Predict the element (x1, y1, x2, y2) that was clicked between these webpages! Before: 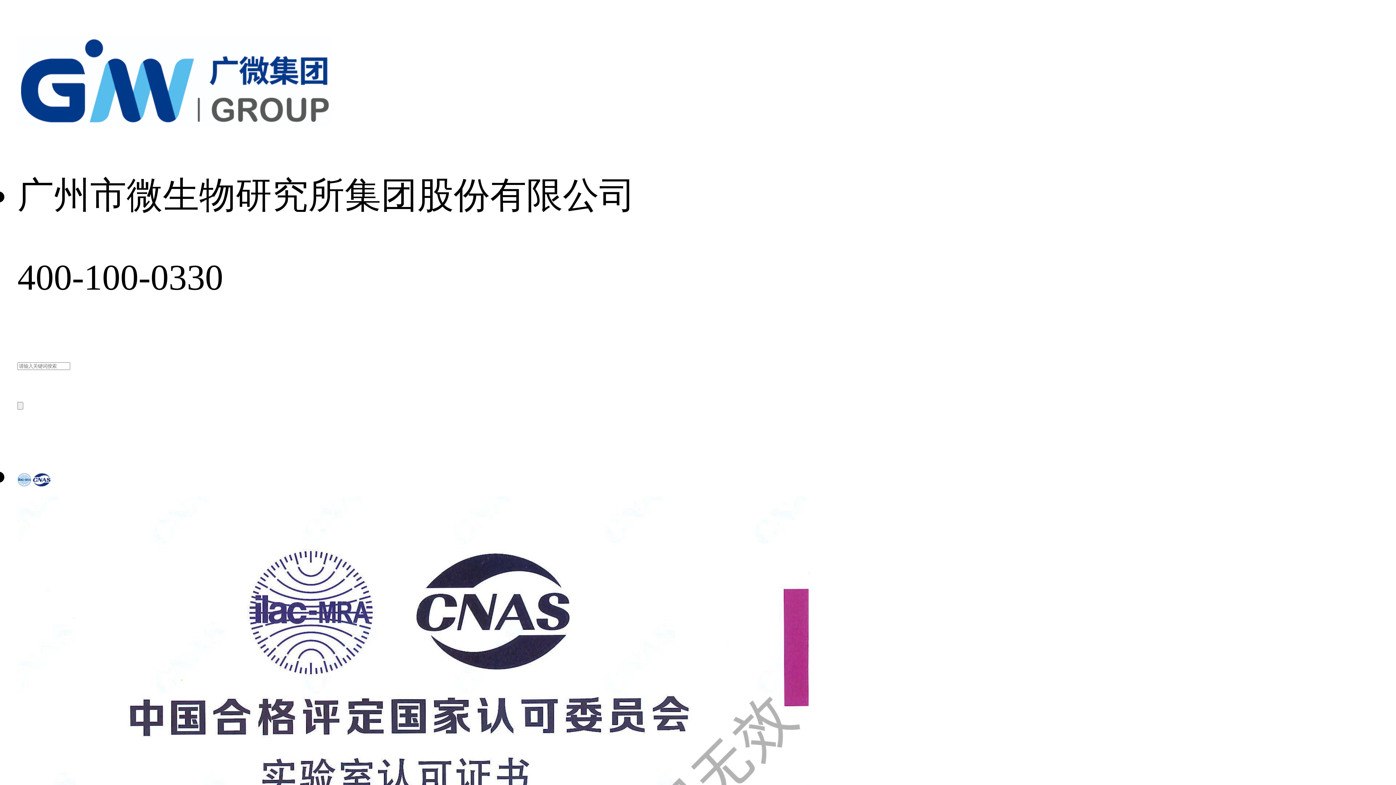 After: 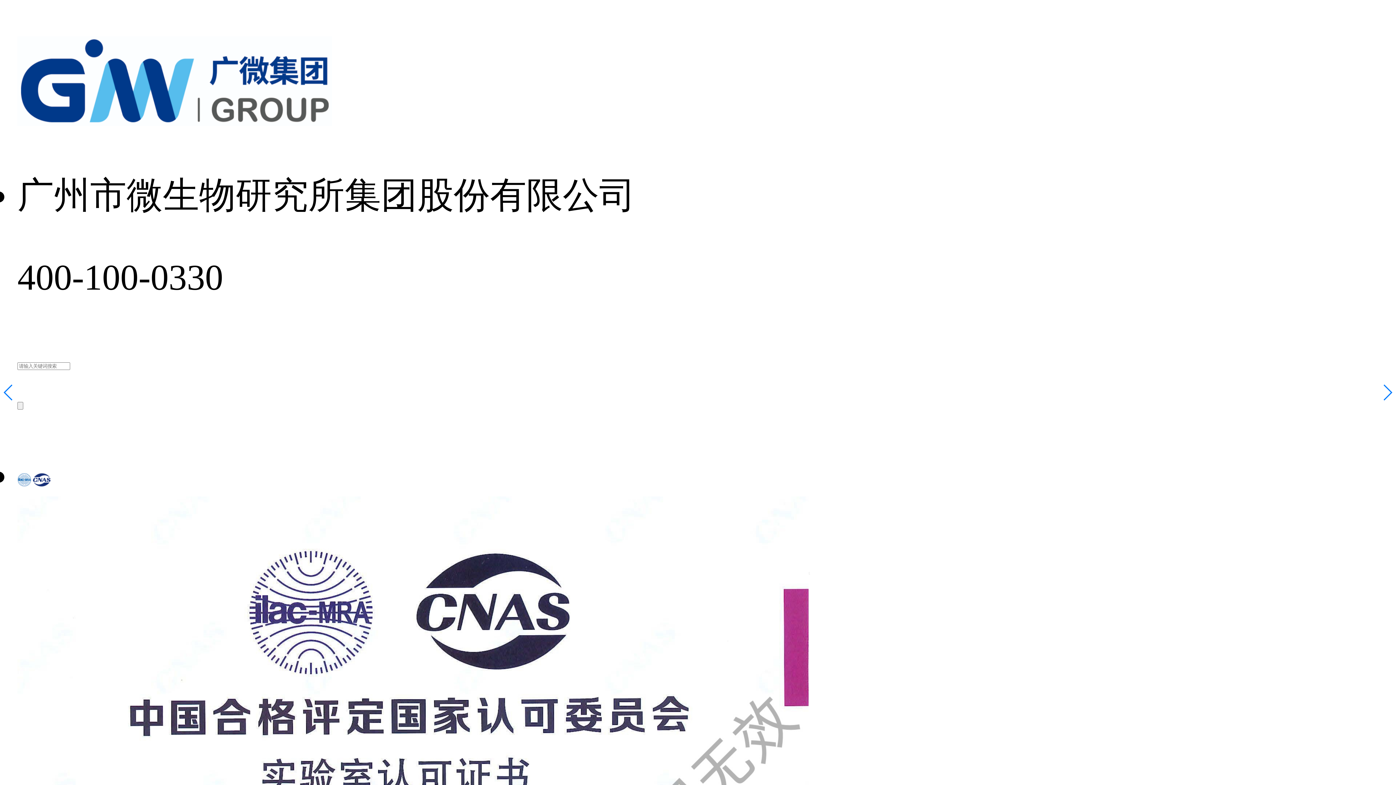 Action: bbox: (17, 93, 332, 134)